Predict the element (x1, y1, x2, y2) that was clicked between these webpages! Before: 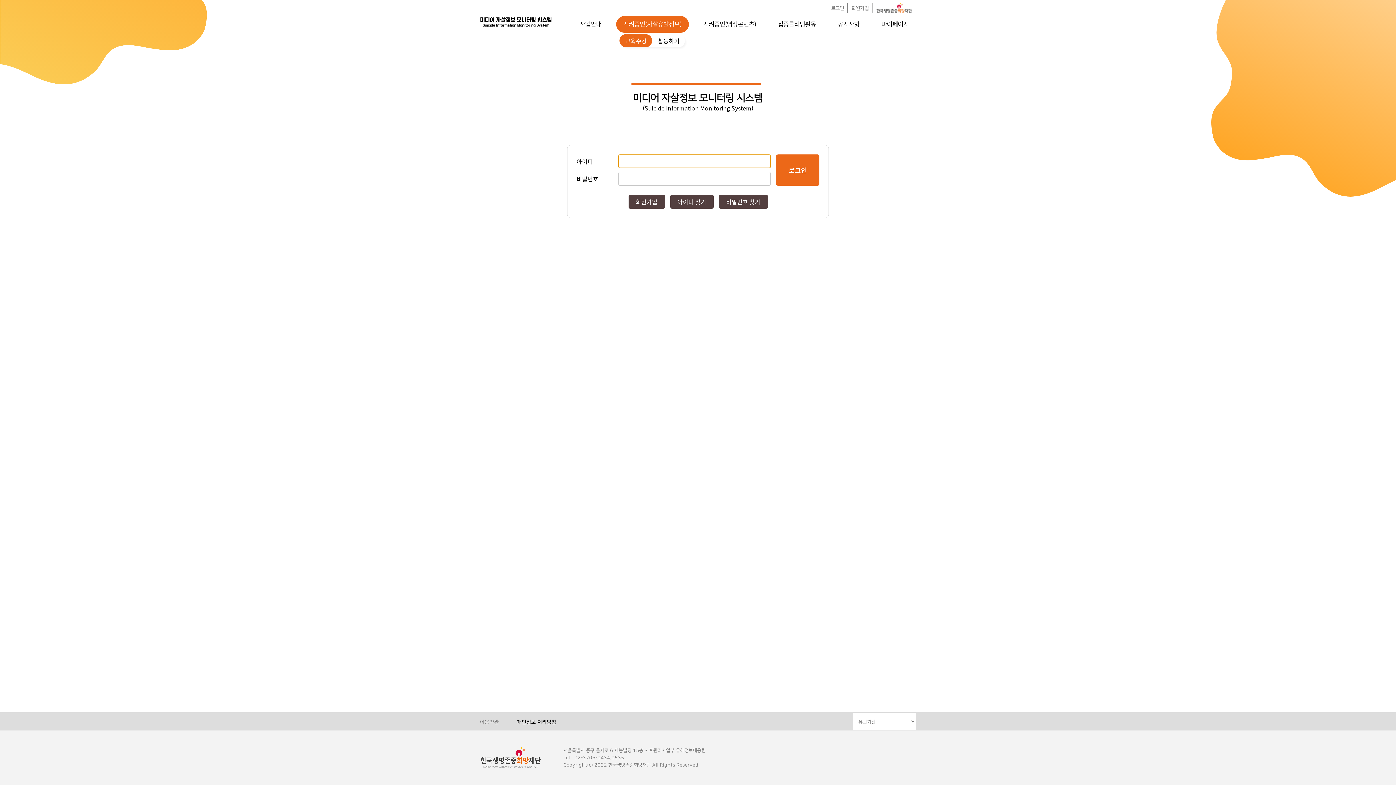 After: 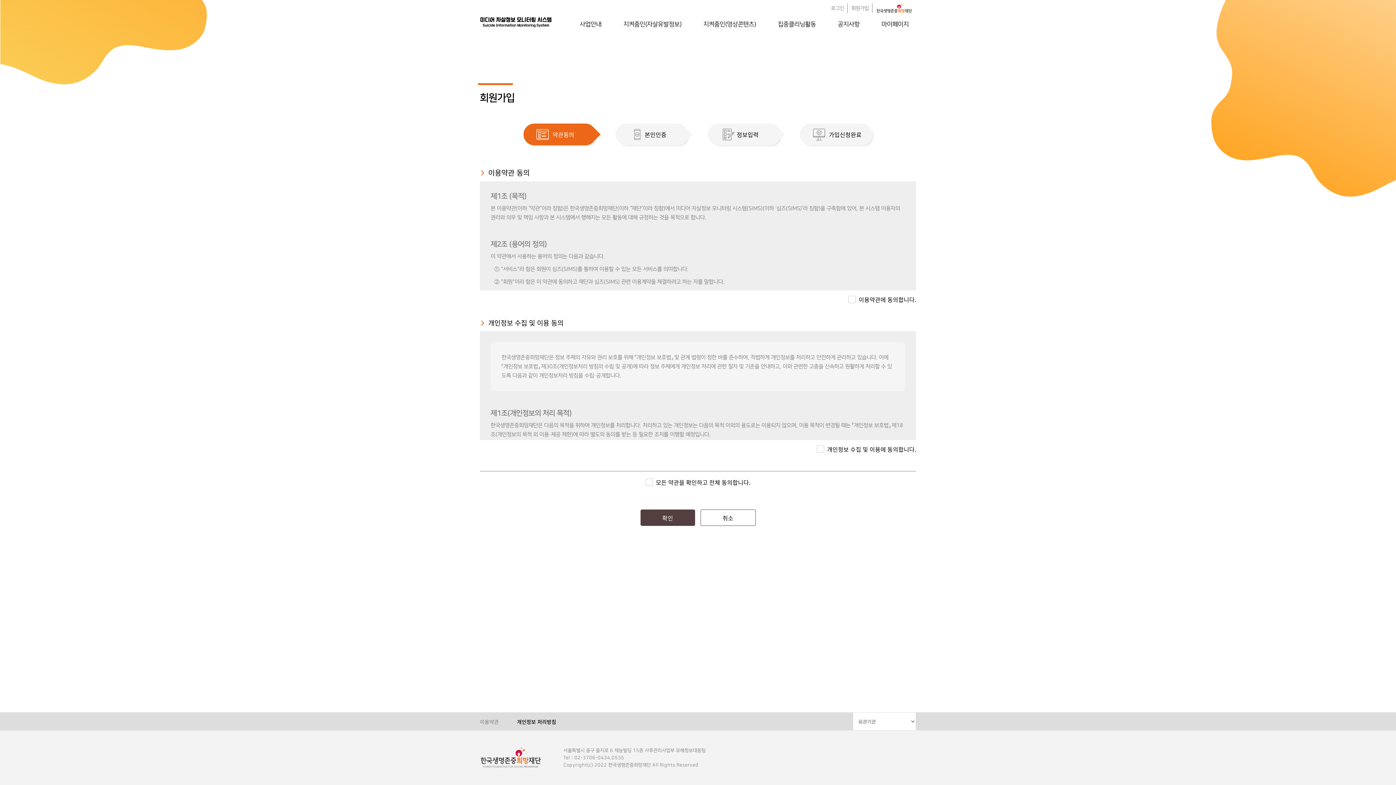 Action: label: 회원가입 bbox: (628, 194, 664, 208)